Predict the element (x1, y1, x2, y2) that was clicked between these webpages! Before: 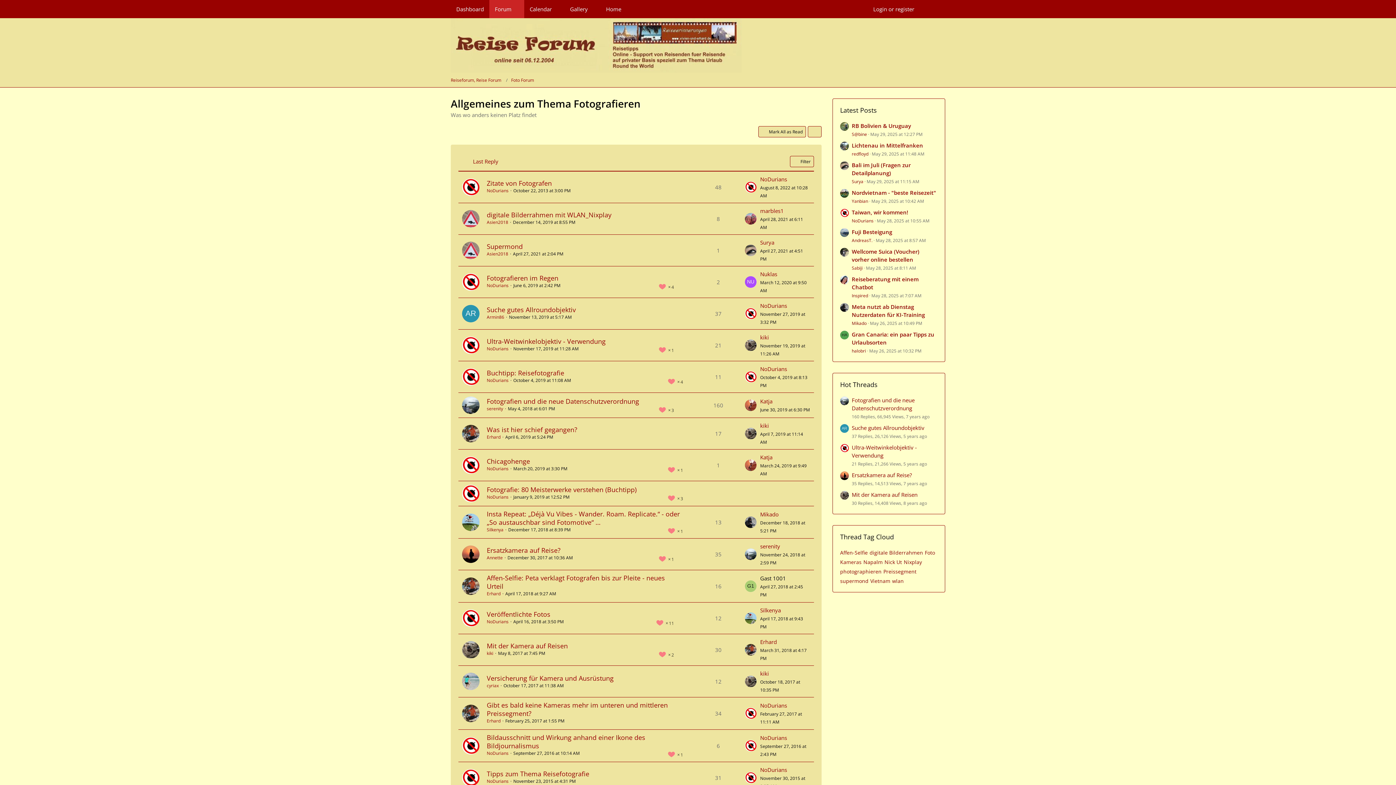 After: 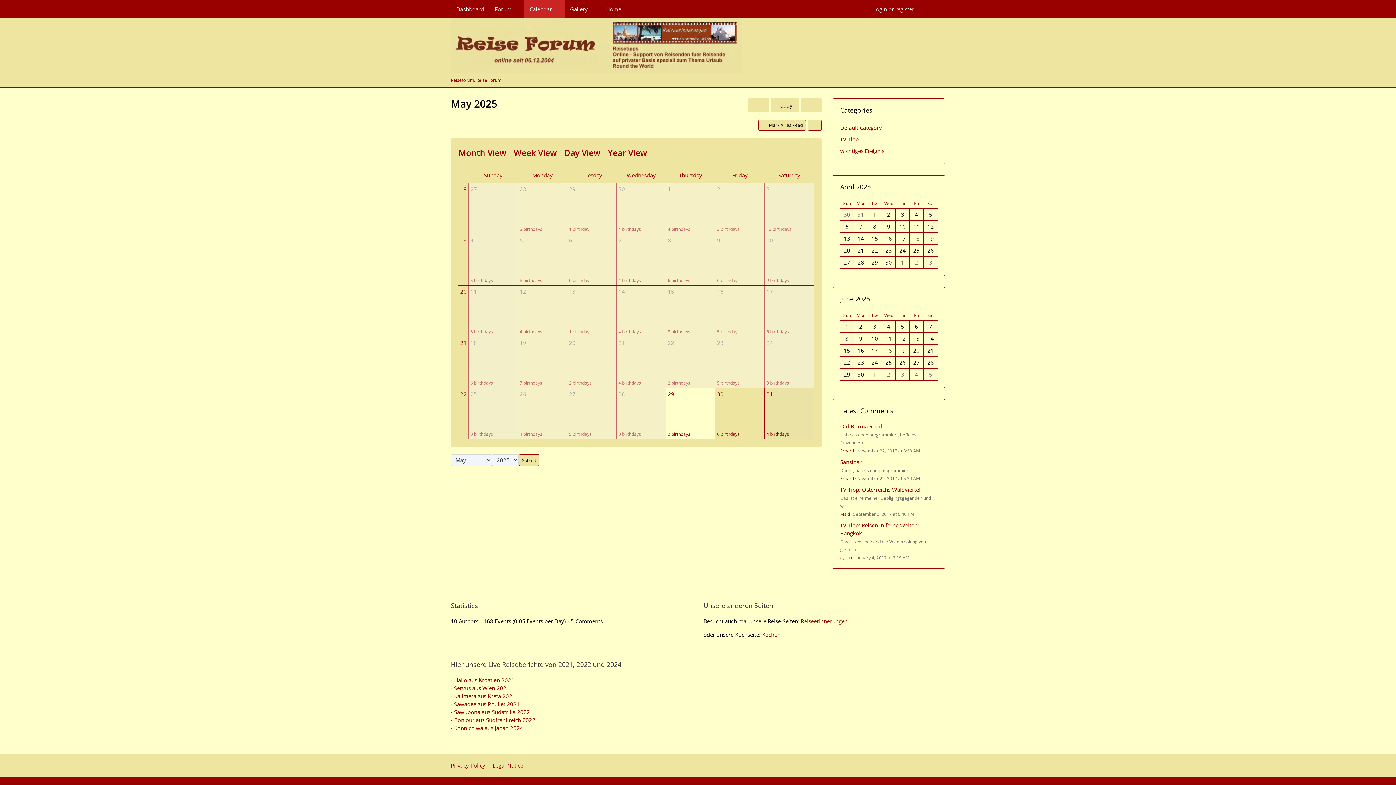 Action: bbox: (524, 0, 564, 18) label: Calendar